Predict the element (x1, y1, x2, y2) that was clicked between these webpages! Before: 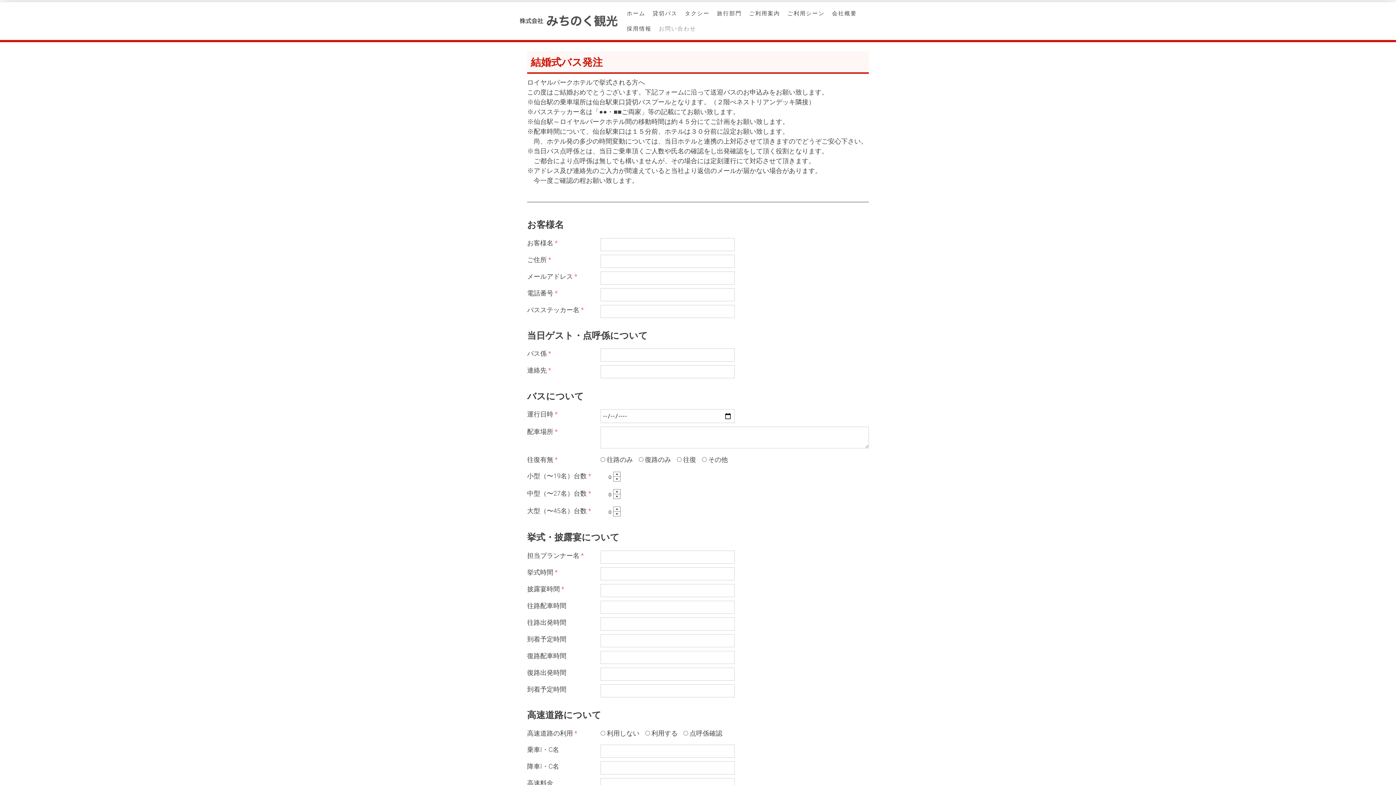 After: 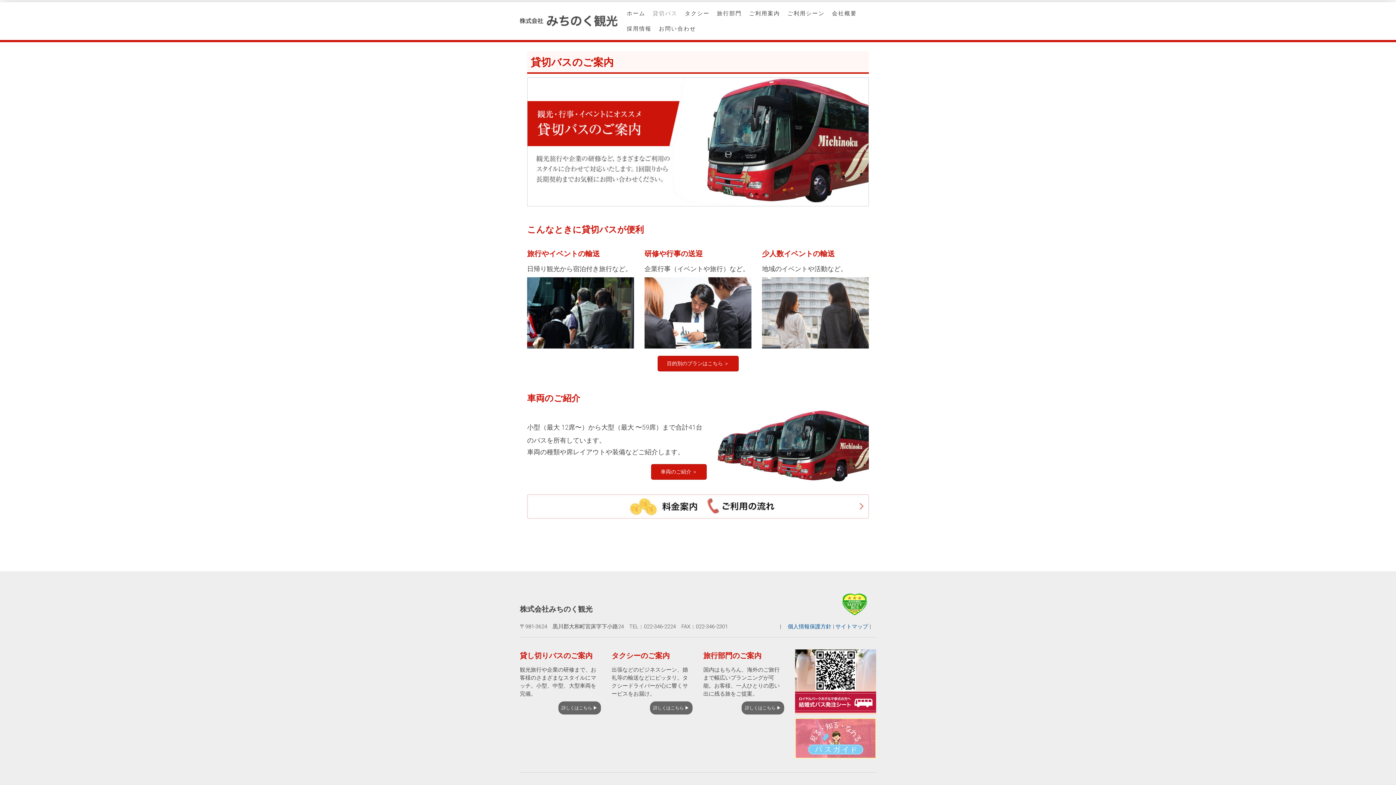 Action: bbox: (649, 5, 681, 21) label: 貸切バス